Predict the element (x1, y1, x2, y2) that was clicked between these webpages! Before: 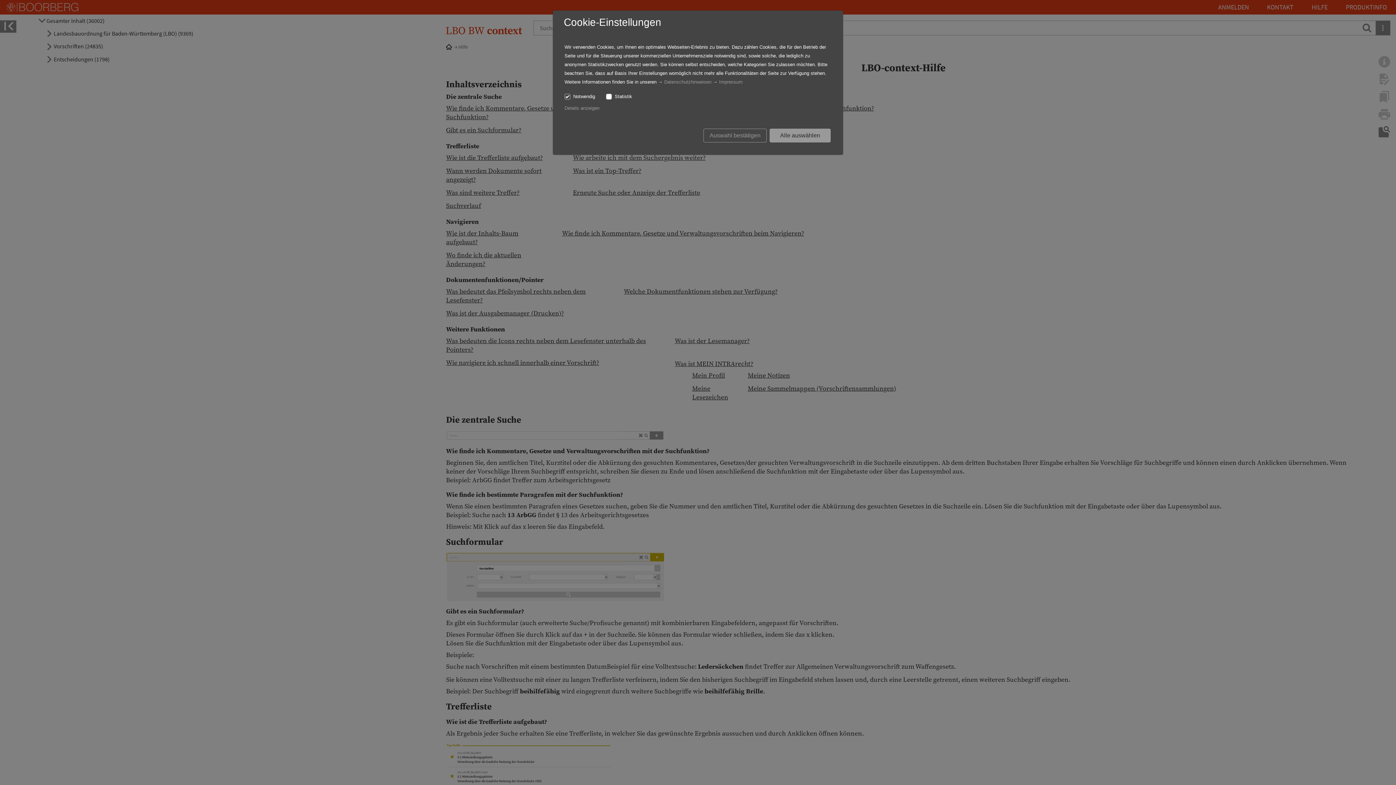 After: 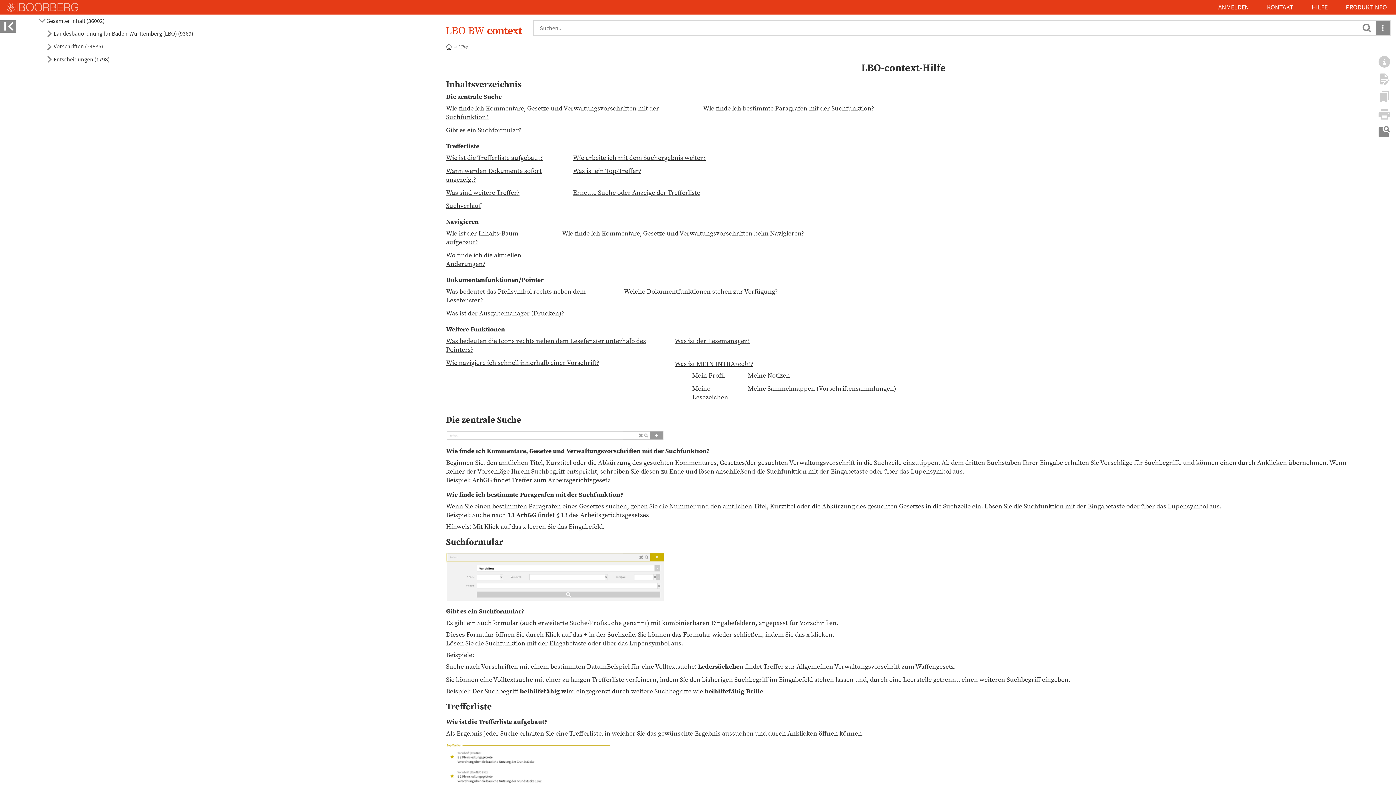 Action: bbox: (769, 128, 830, 142) label: Alle auswählen